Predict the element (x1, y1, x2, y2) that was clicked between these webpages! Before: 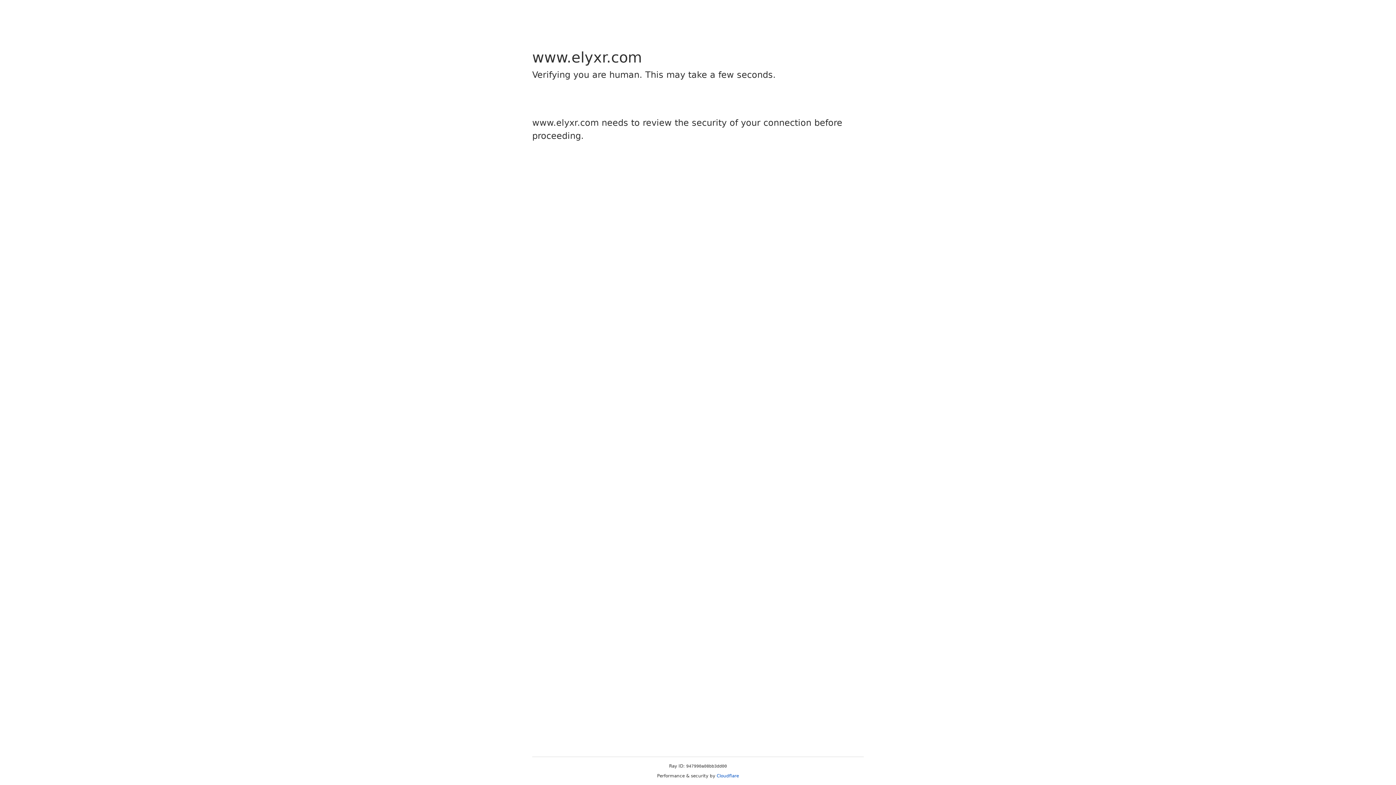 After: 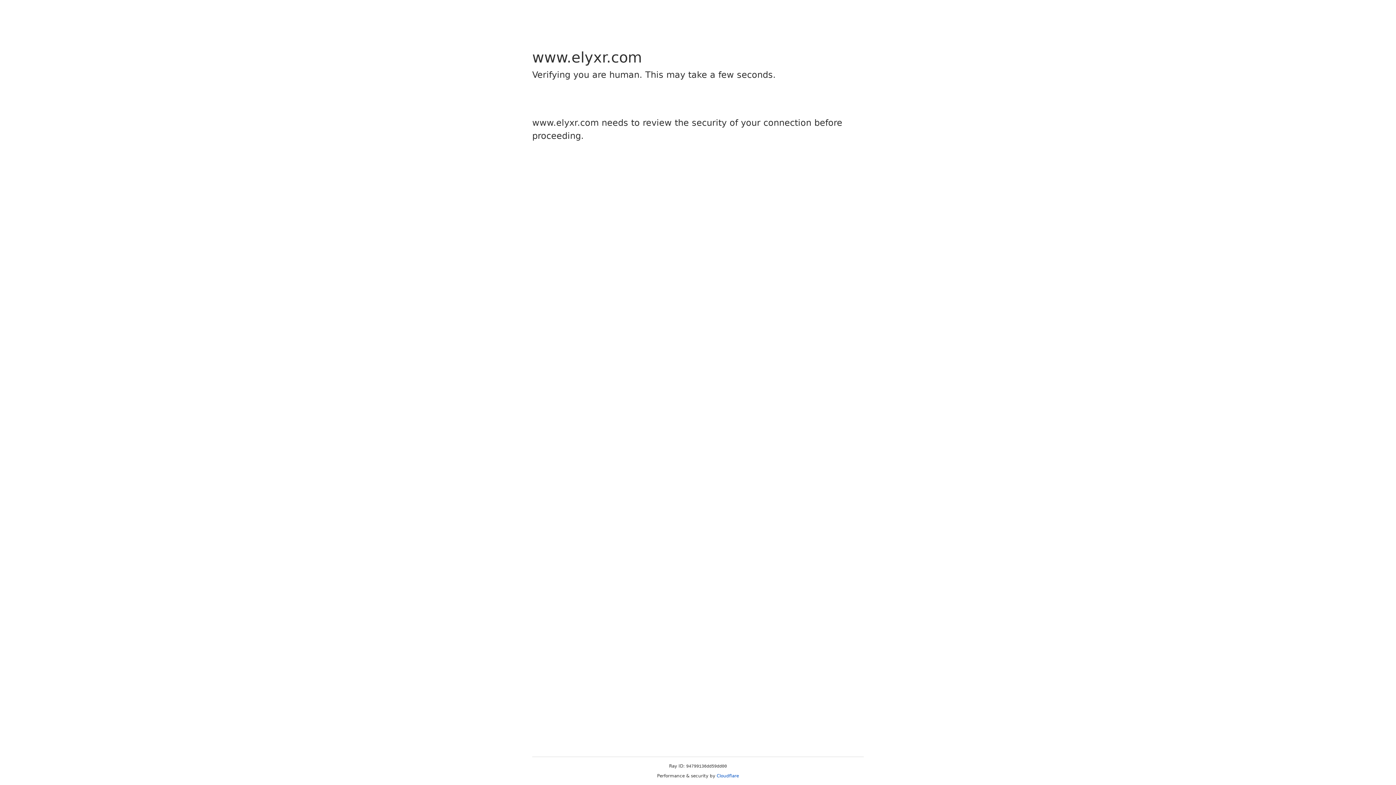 Action: bbox: (716, 773, 739, 778) label: Cloudflare